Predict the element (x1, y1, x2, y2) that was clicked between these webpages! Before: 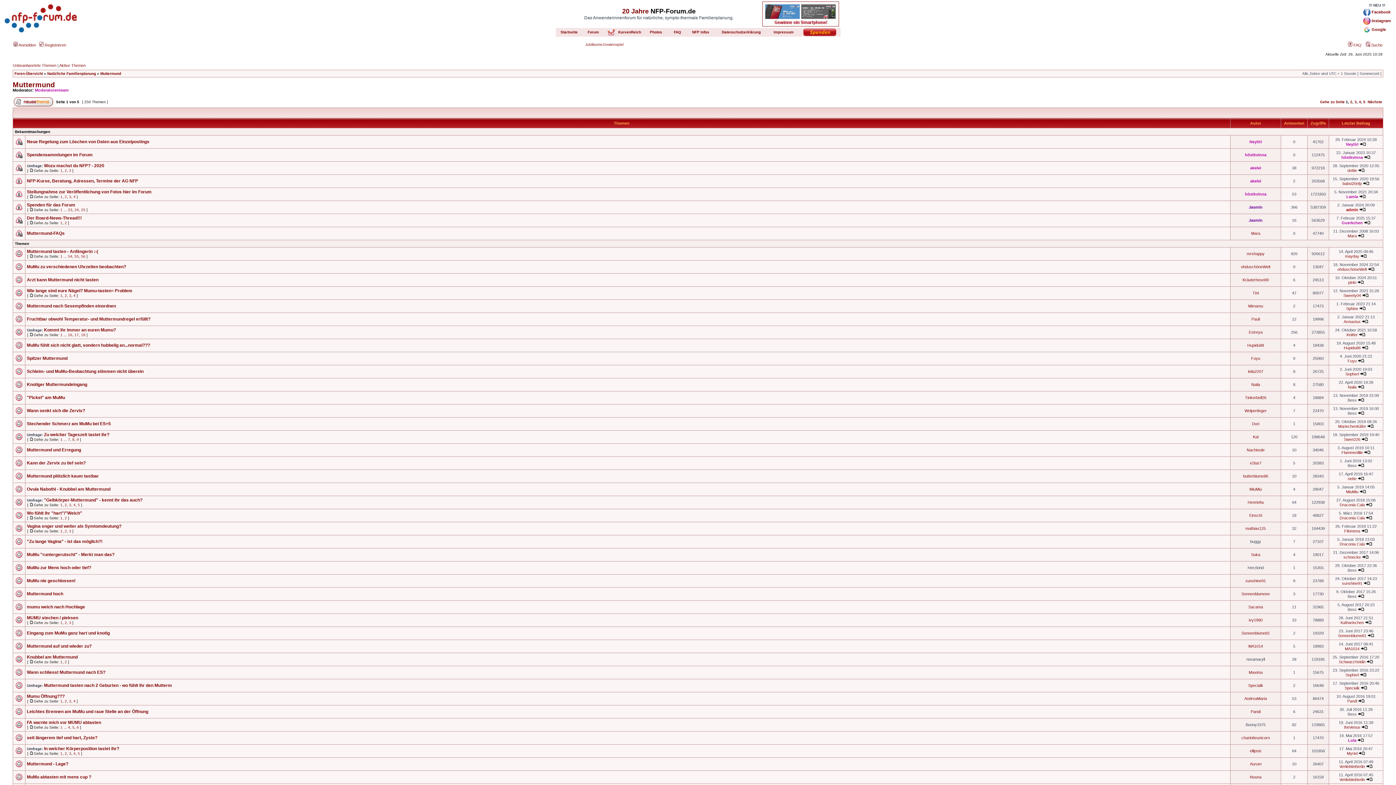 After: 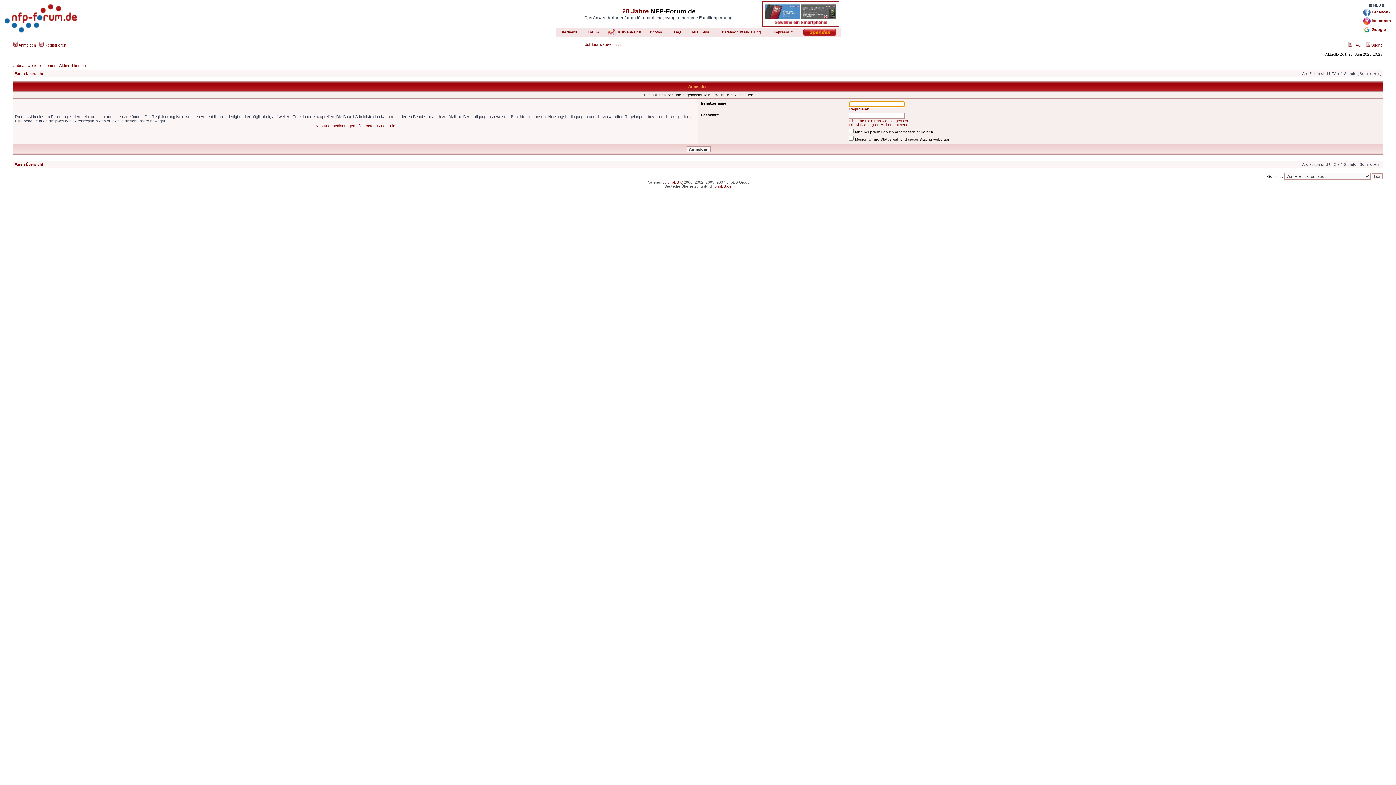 Action: bbox: (1251, 552, 1260, 557) label: Suka